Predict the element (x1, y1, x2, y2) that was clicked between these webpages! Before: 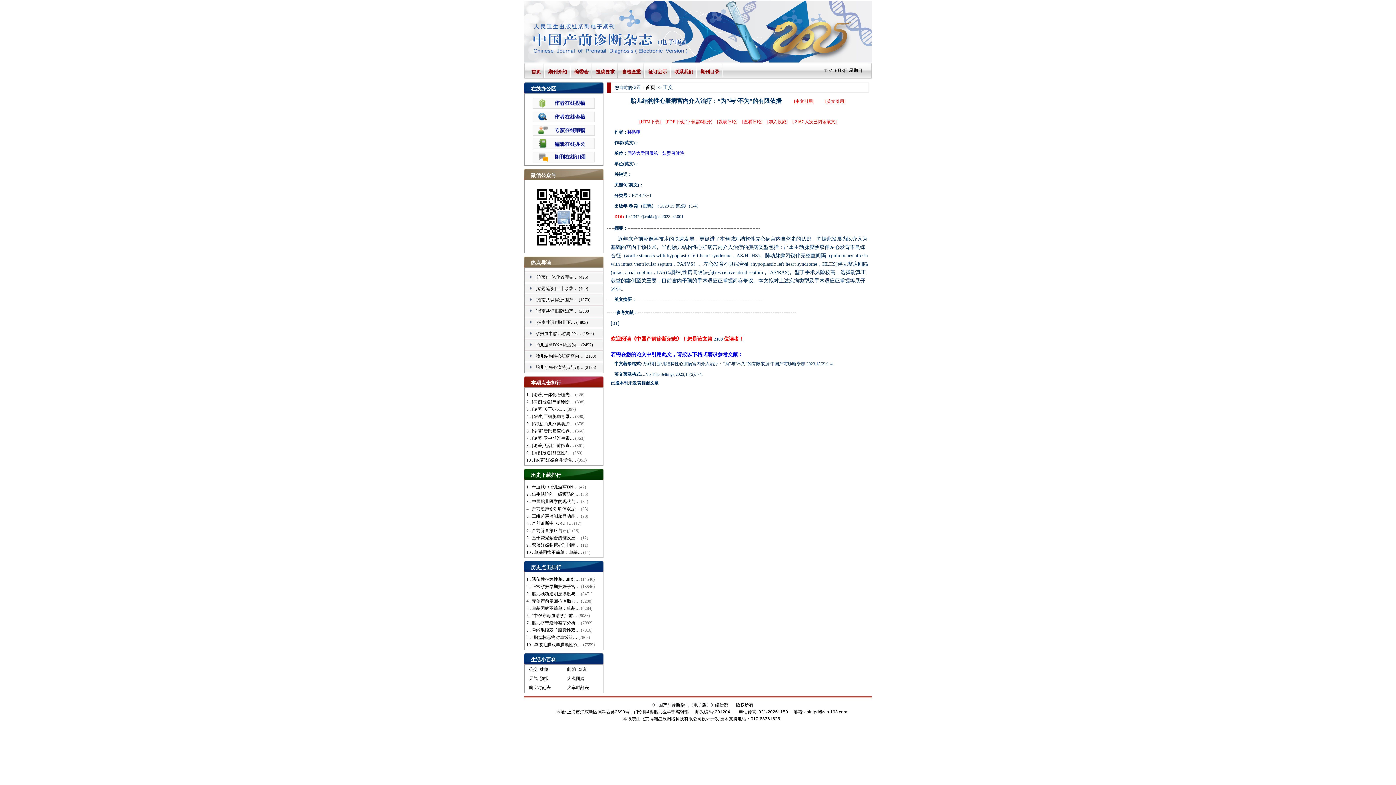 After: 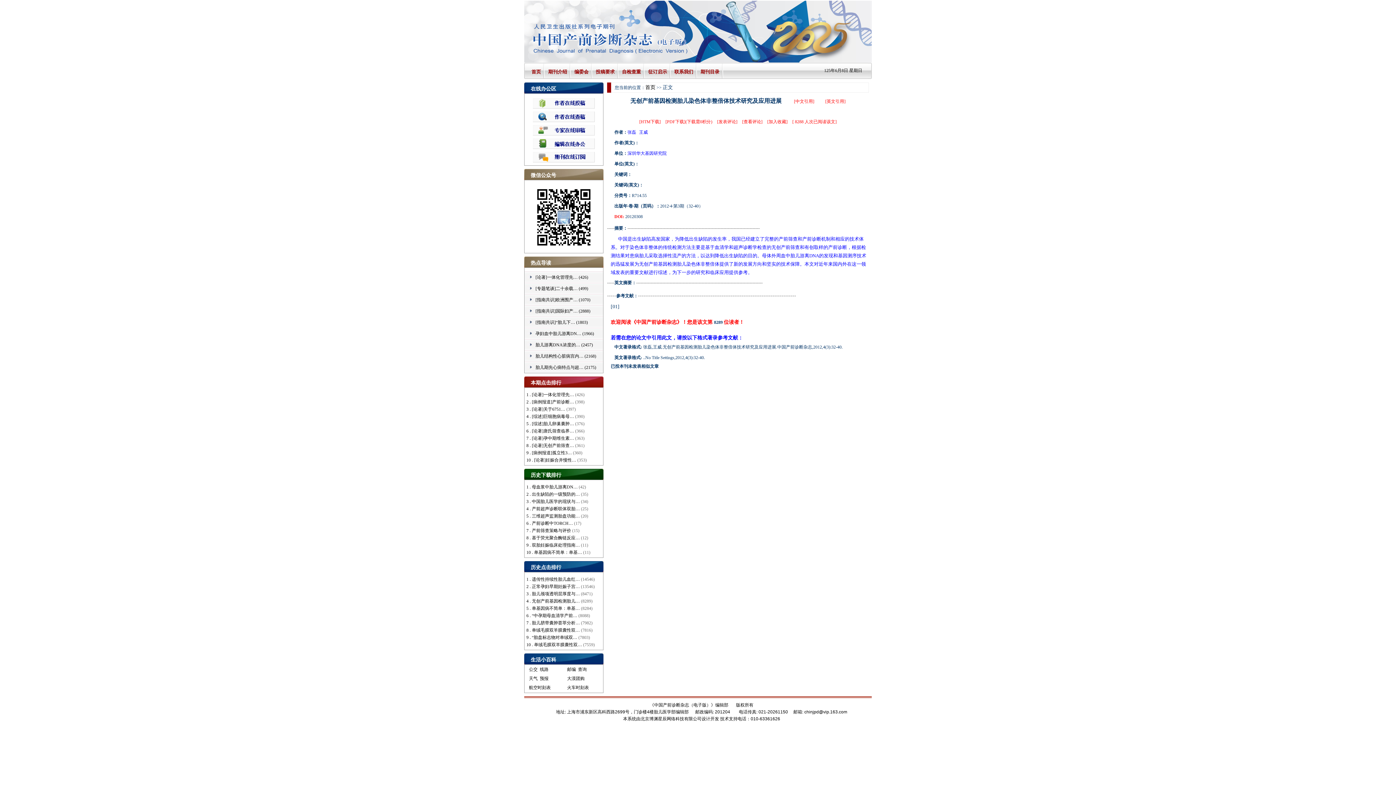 Action: bbox: (526, 598, 601, 605) label: 4 . 无创产前基因检测胎儿… (8288)